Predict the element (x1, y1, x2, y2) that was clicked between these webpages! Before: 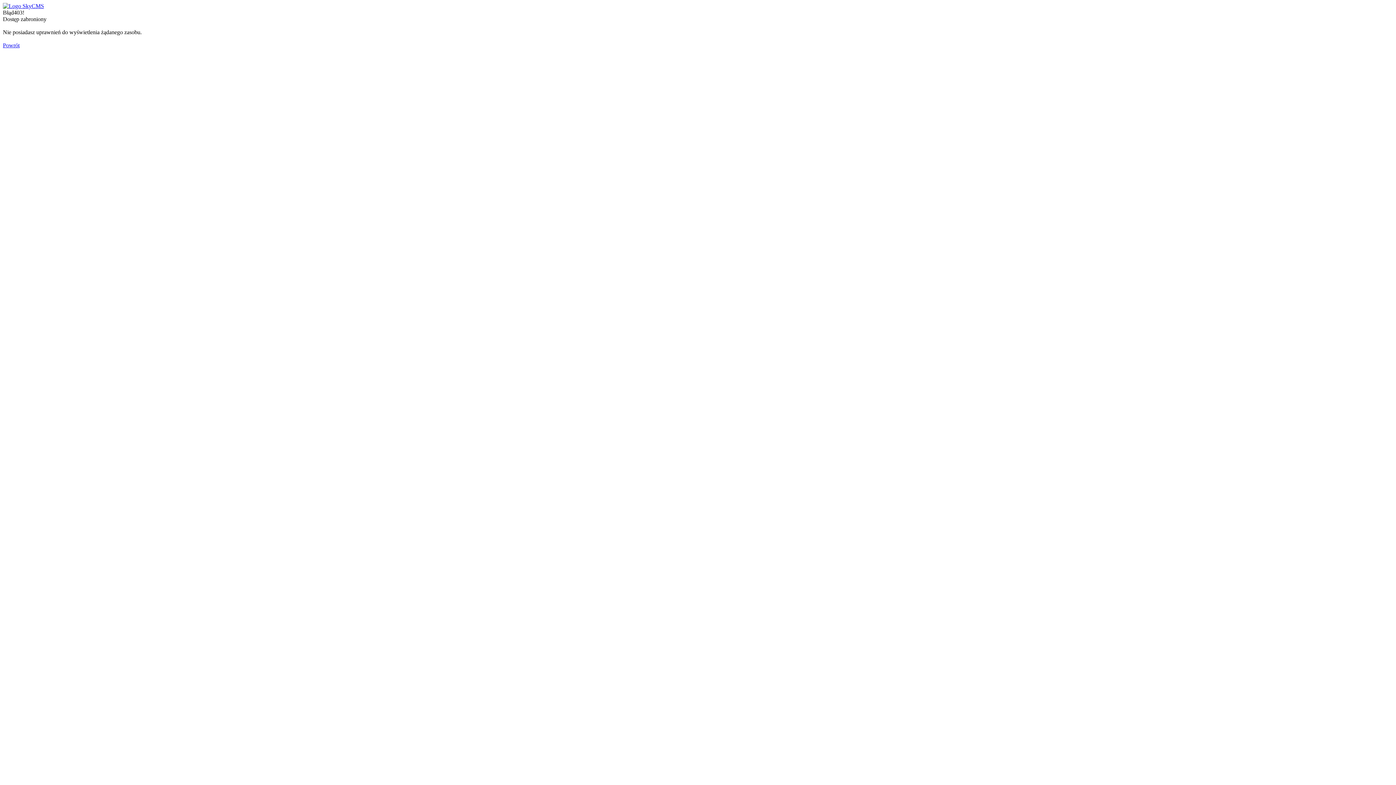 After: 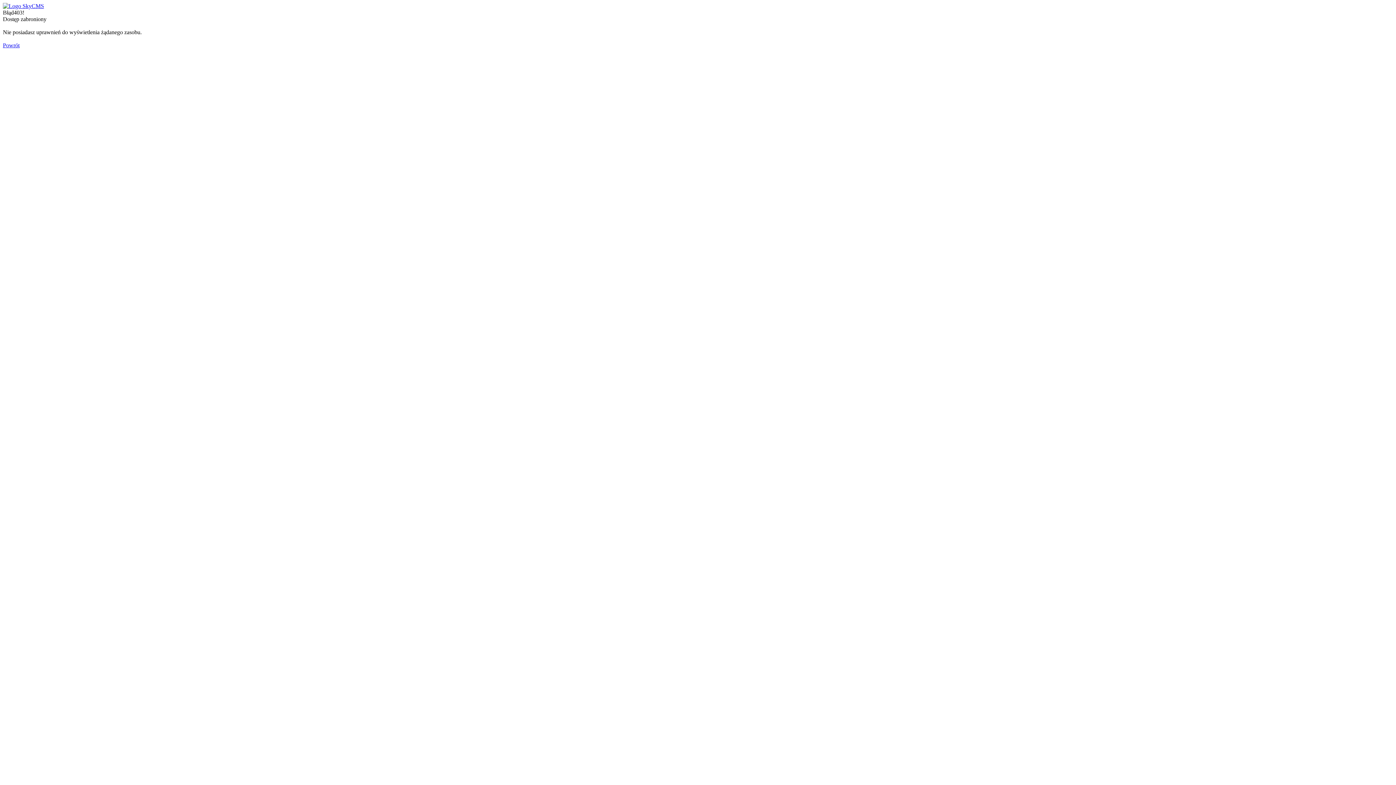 Action: bbox: (2, 2, 44, 9)